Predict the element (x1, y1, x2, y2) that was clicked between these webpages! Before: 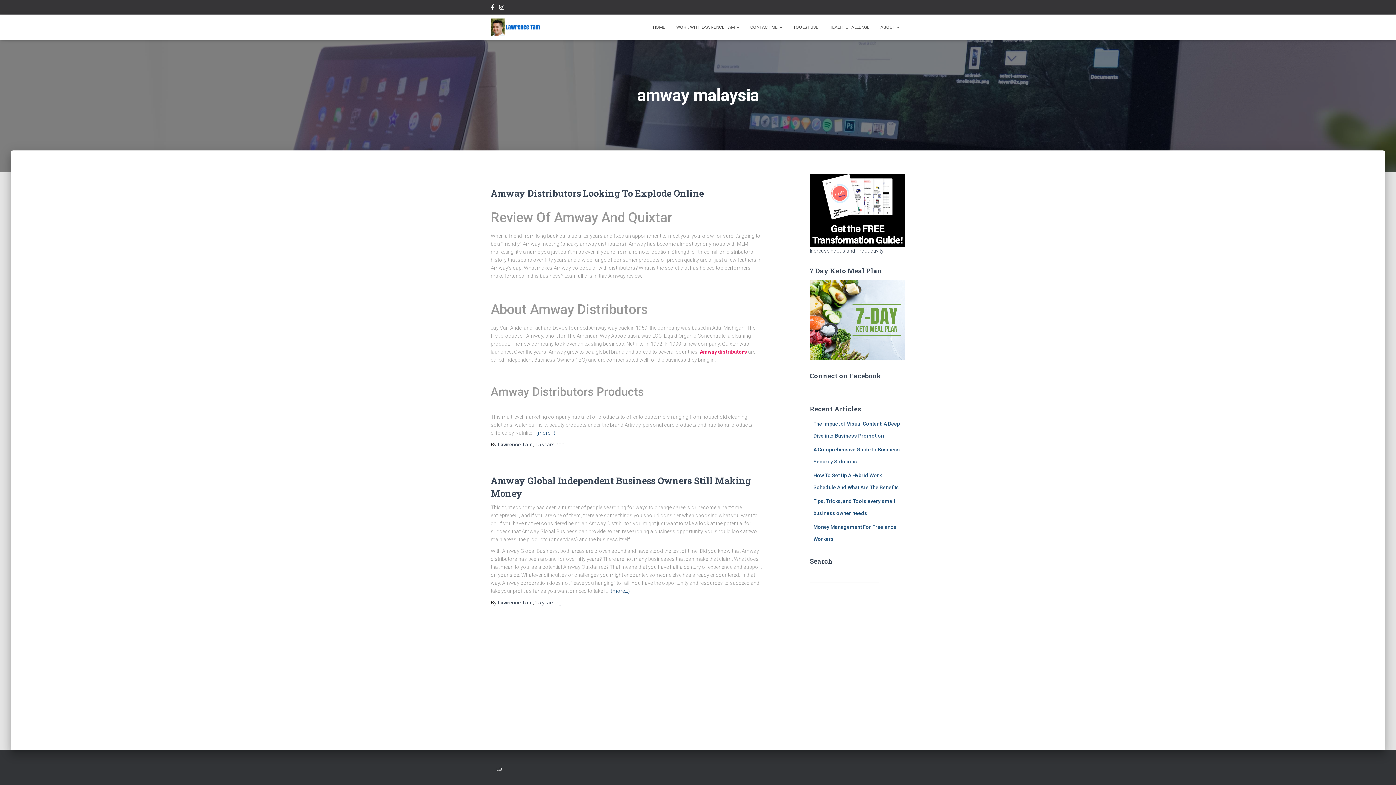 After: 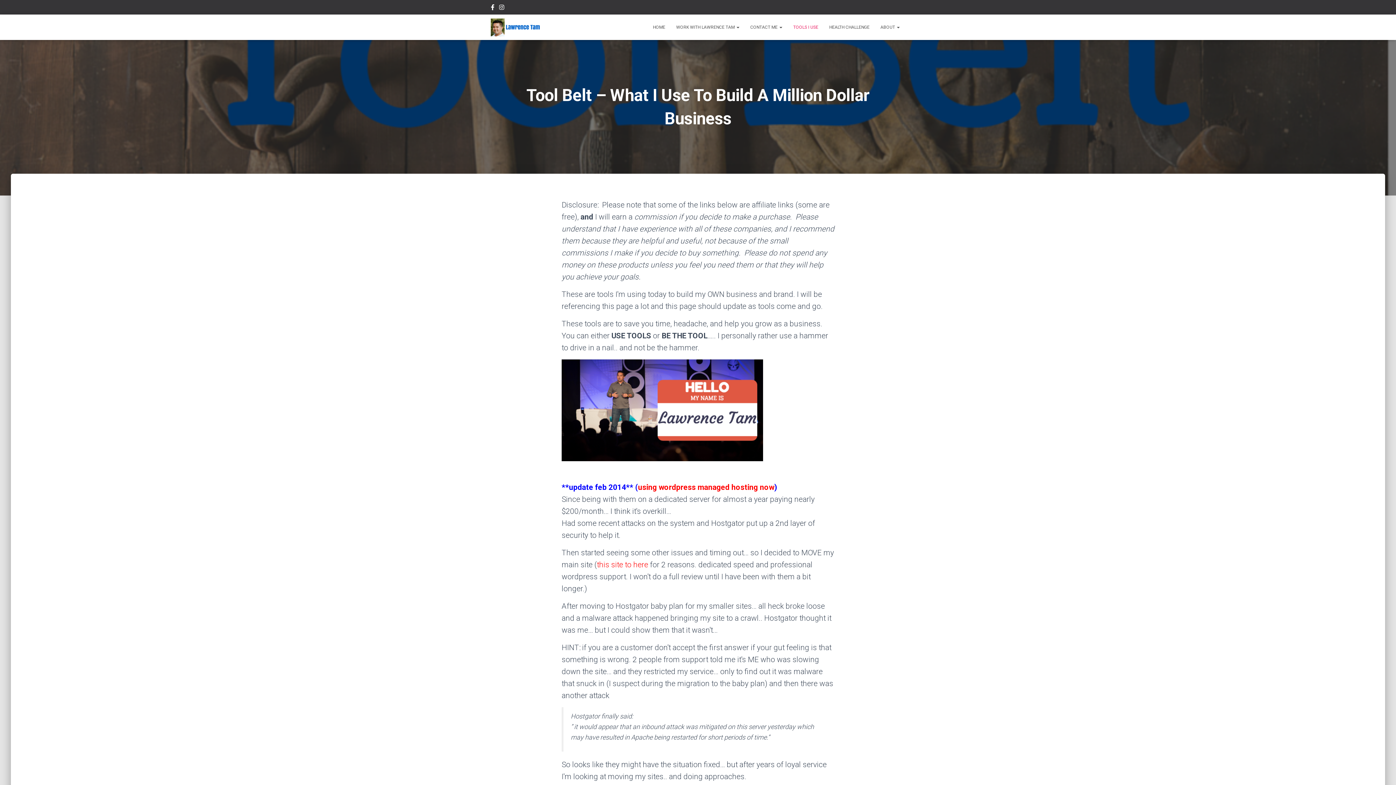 Action: label: TOOLS I USE bbox: (788, 18, 824, 36)